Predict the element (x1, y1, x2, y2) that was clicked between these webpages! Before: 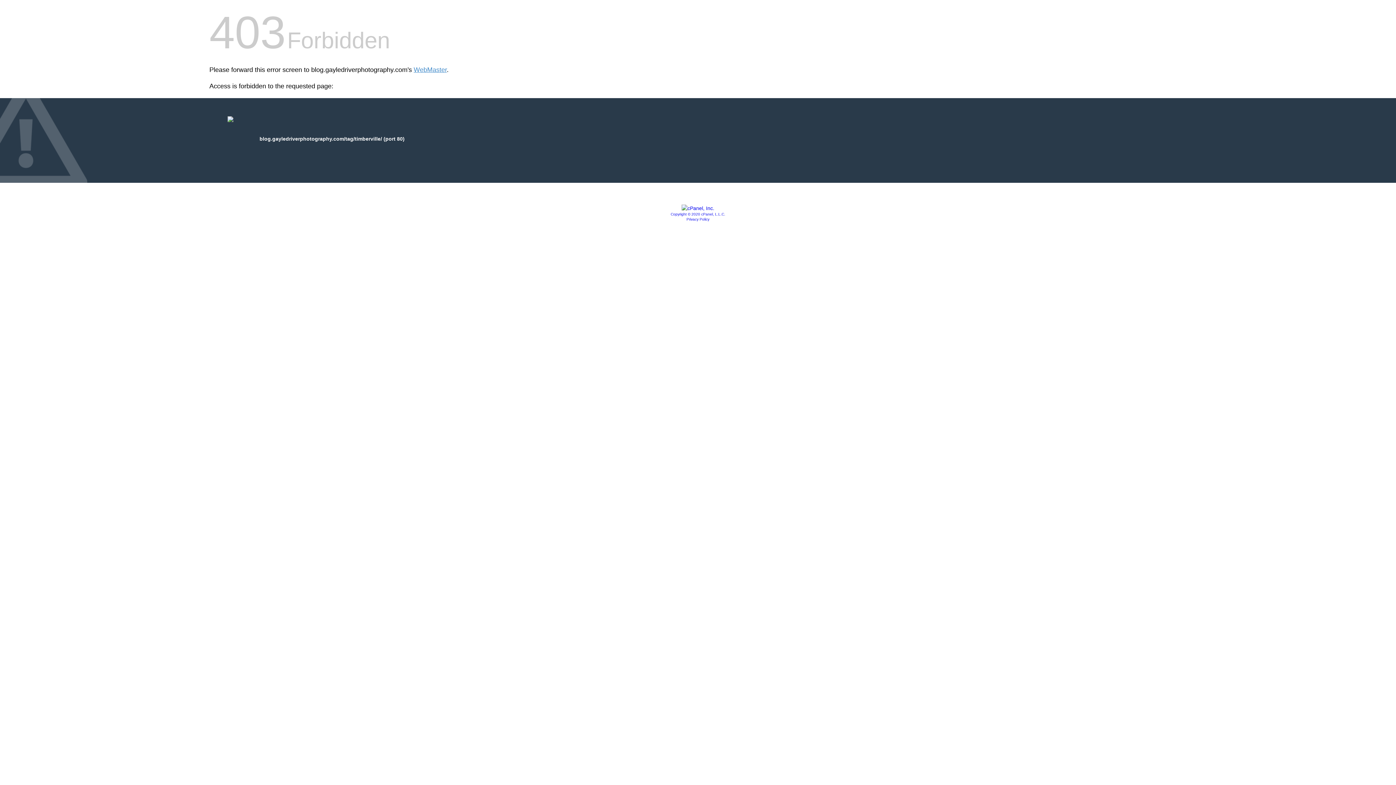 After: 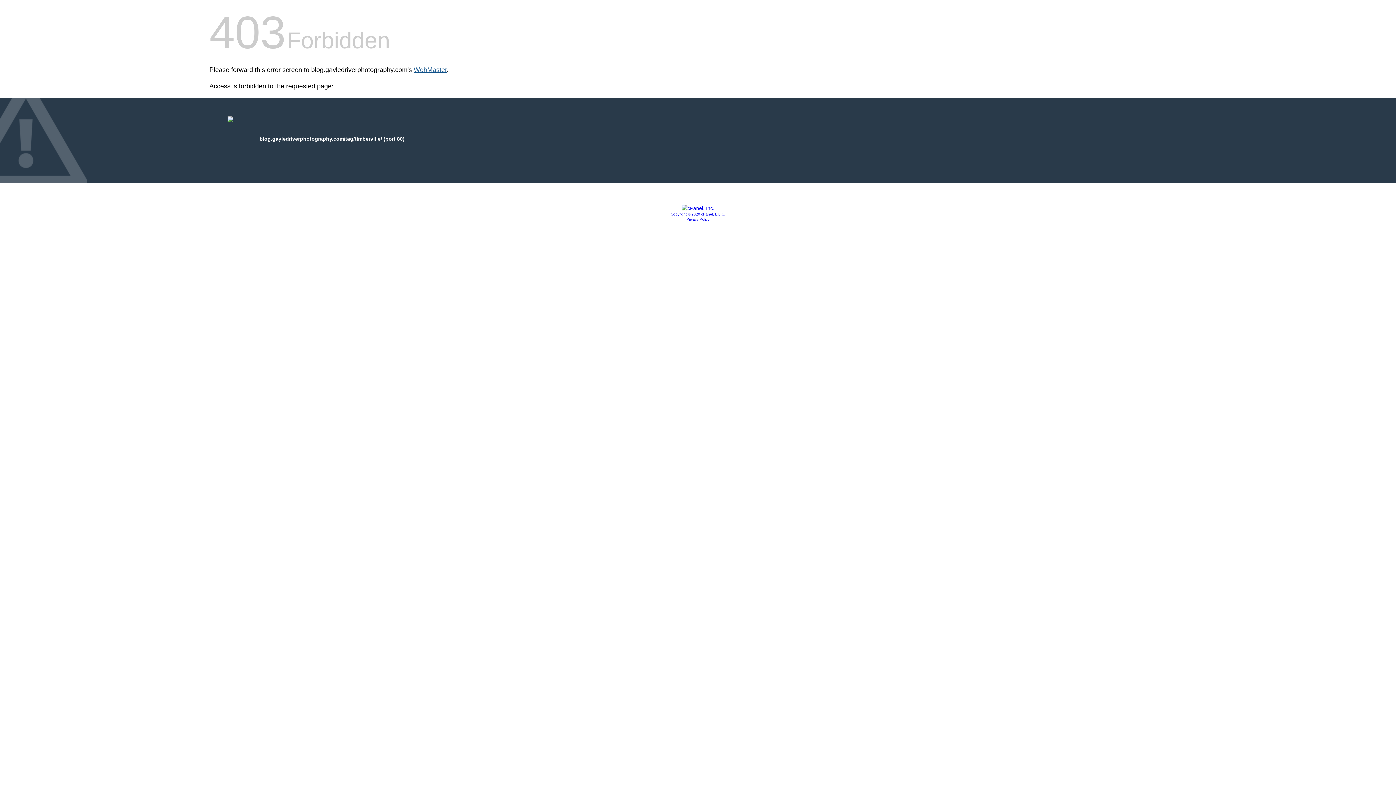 Action: bbox: (413, 66, 446, 73) label: WebMaster